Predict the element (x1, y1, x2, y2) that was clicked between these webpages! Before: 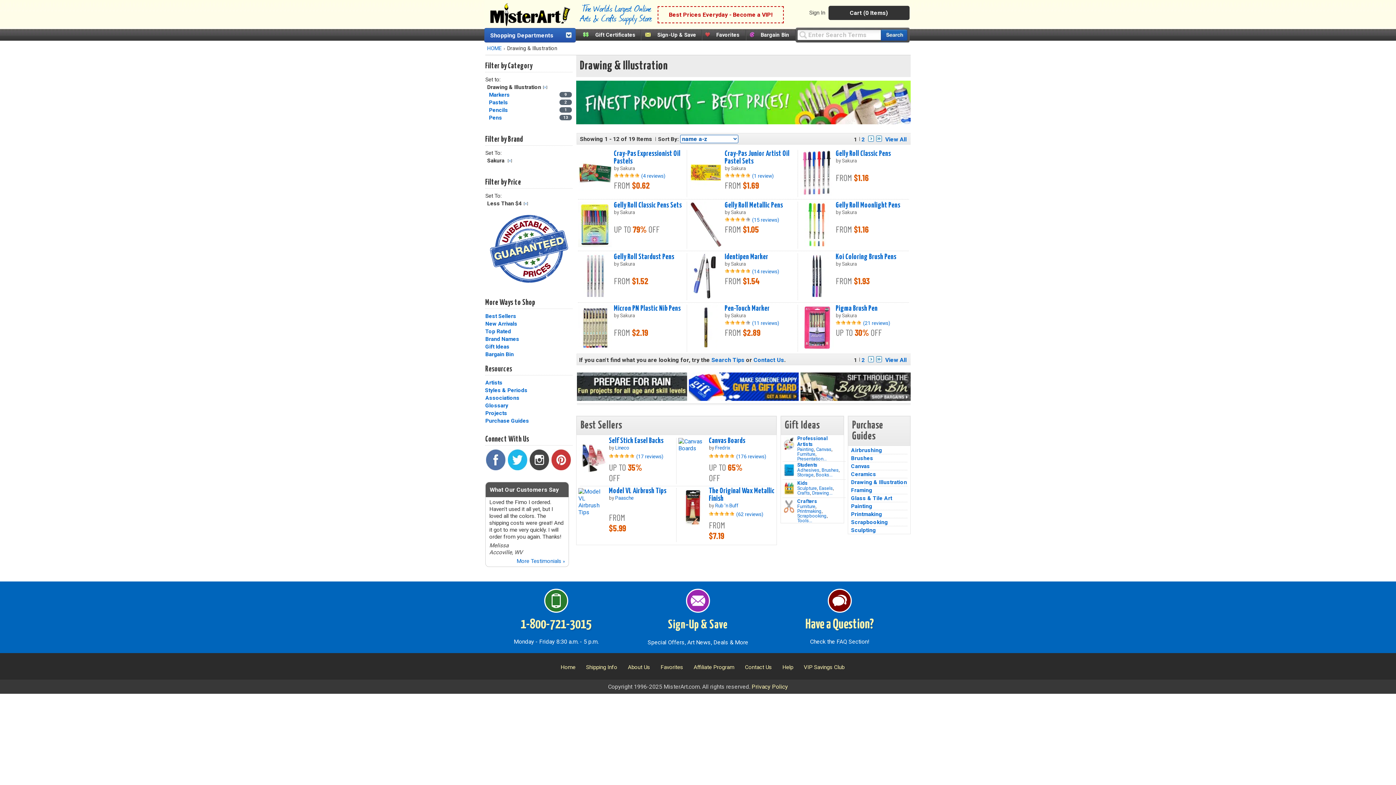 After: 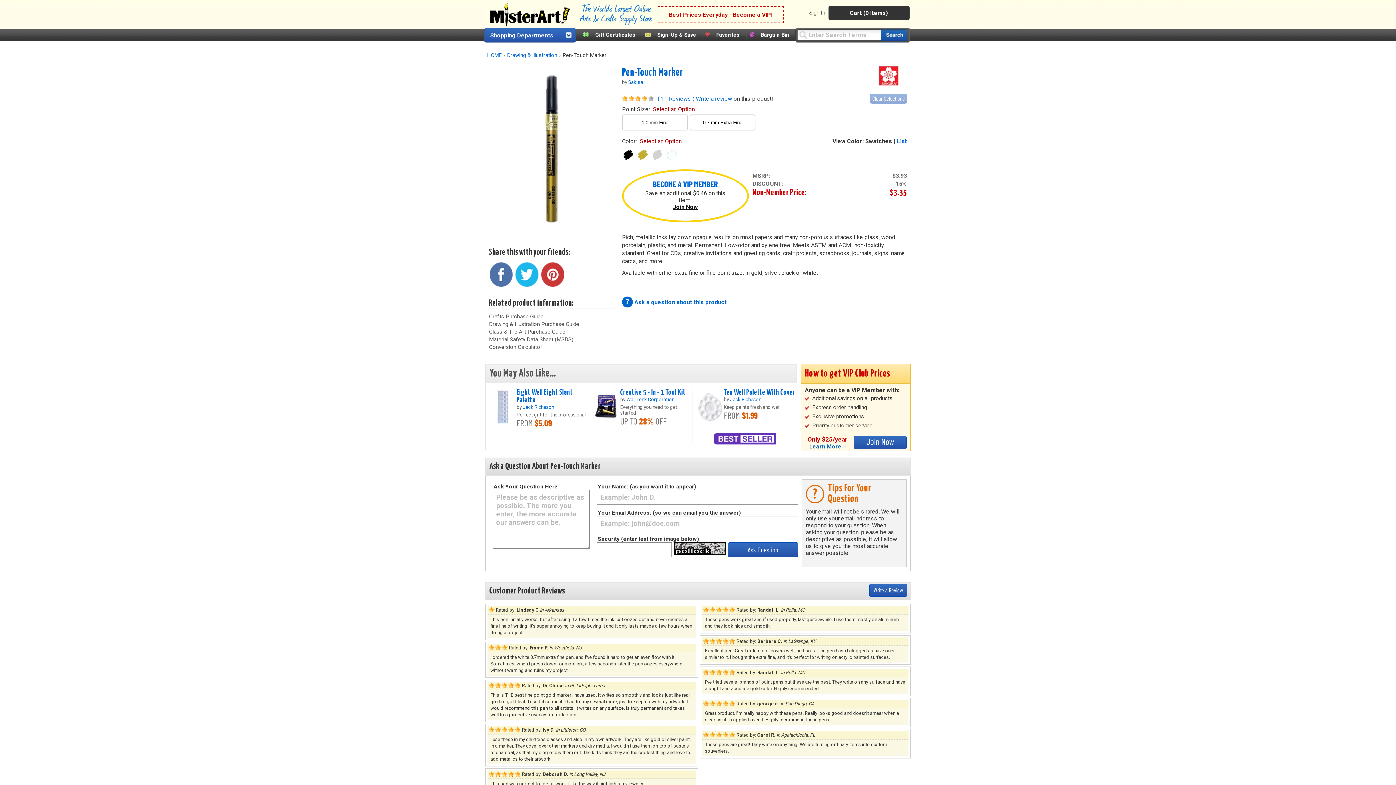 Action: bbox: (689, 344, 723, 351)